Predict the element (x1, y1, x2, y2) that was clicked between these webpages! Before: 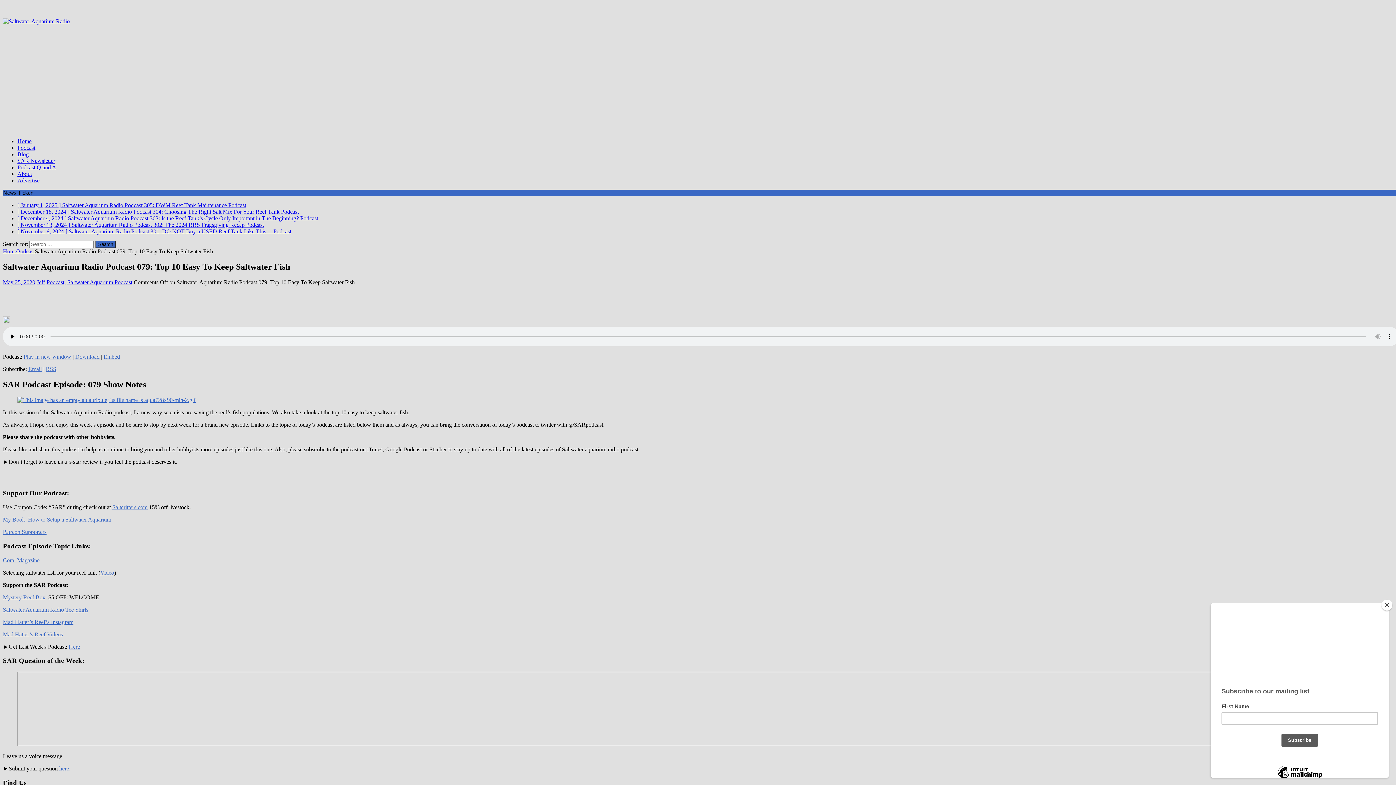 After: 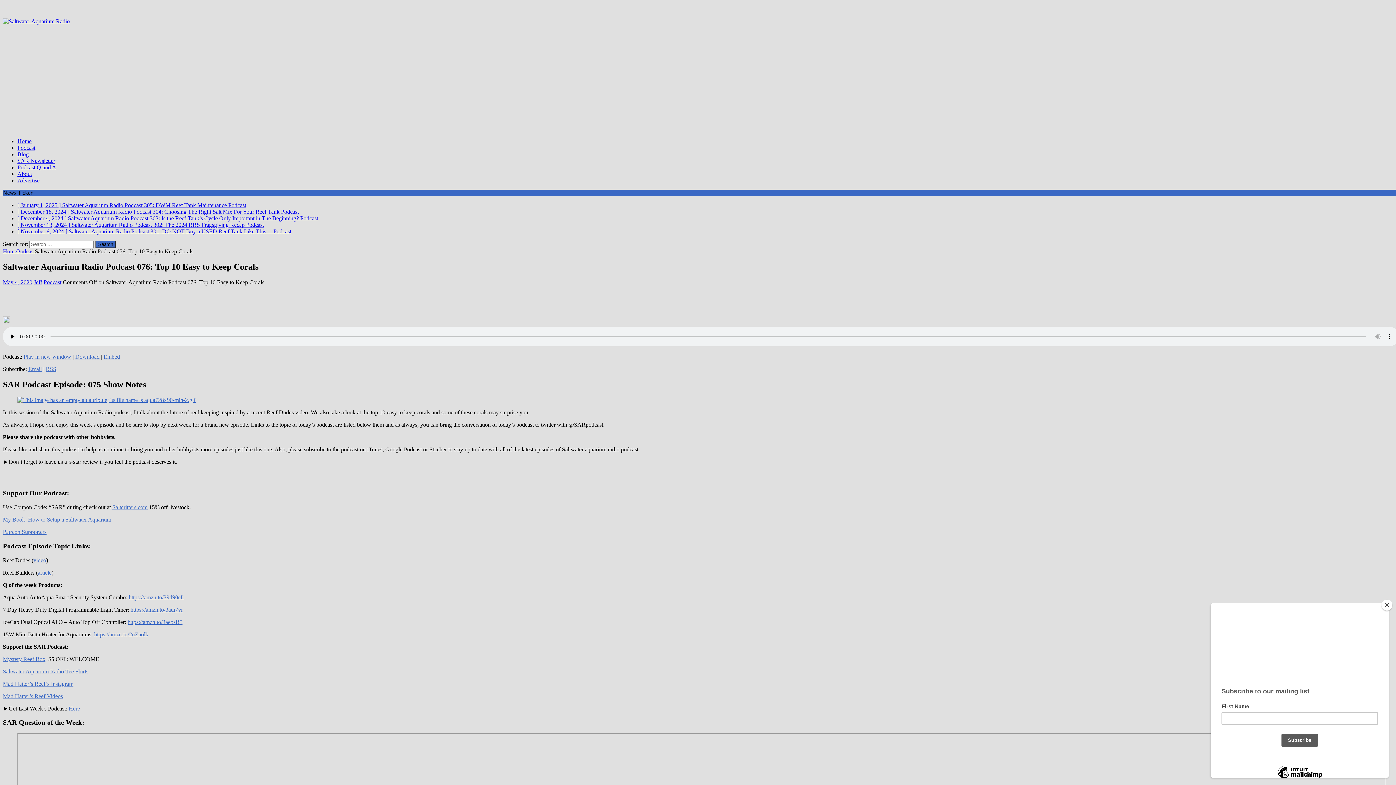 Action: label: here bbox: (59, 765, 69, 772)